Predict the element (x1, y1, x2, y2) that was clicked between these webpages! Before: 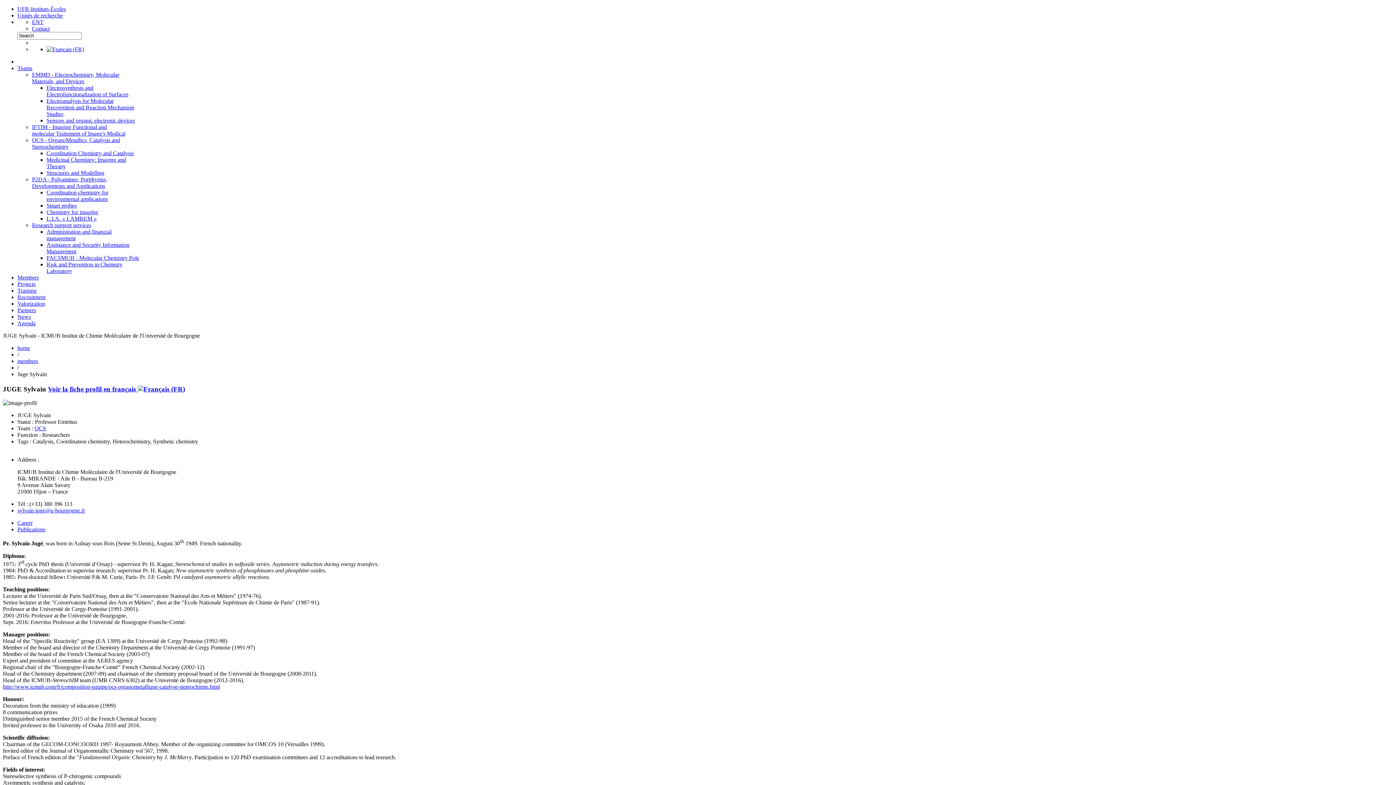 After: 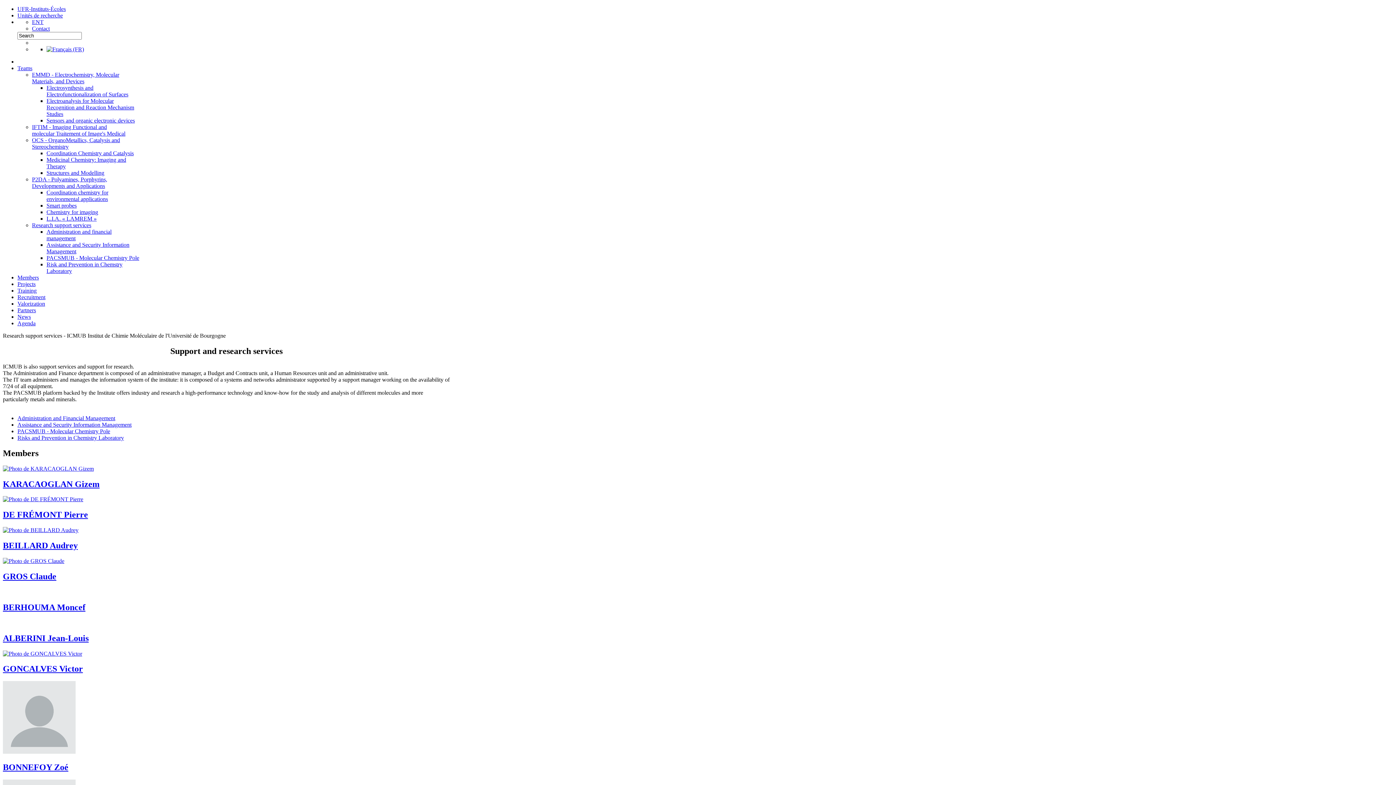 Action: label: Research support services bbox: (32, 222, 91, 228)